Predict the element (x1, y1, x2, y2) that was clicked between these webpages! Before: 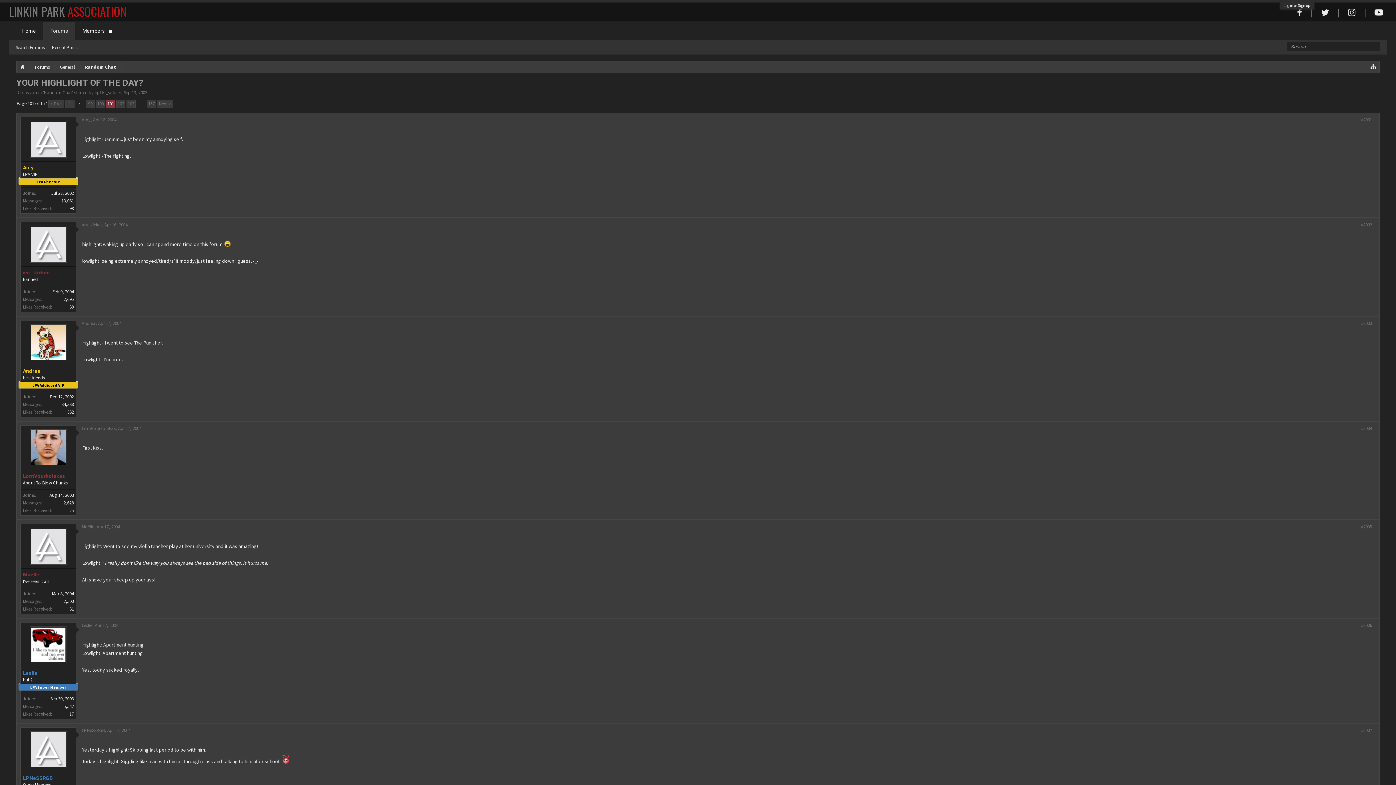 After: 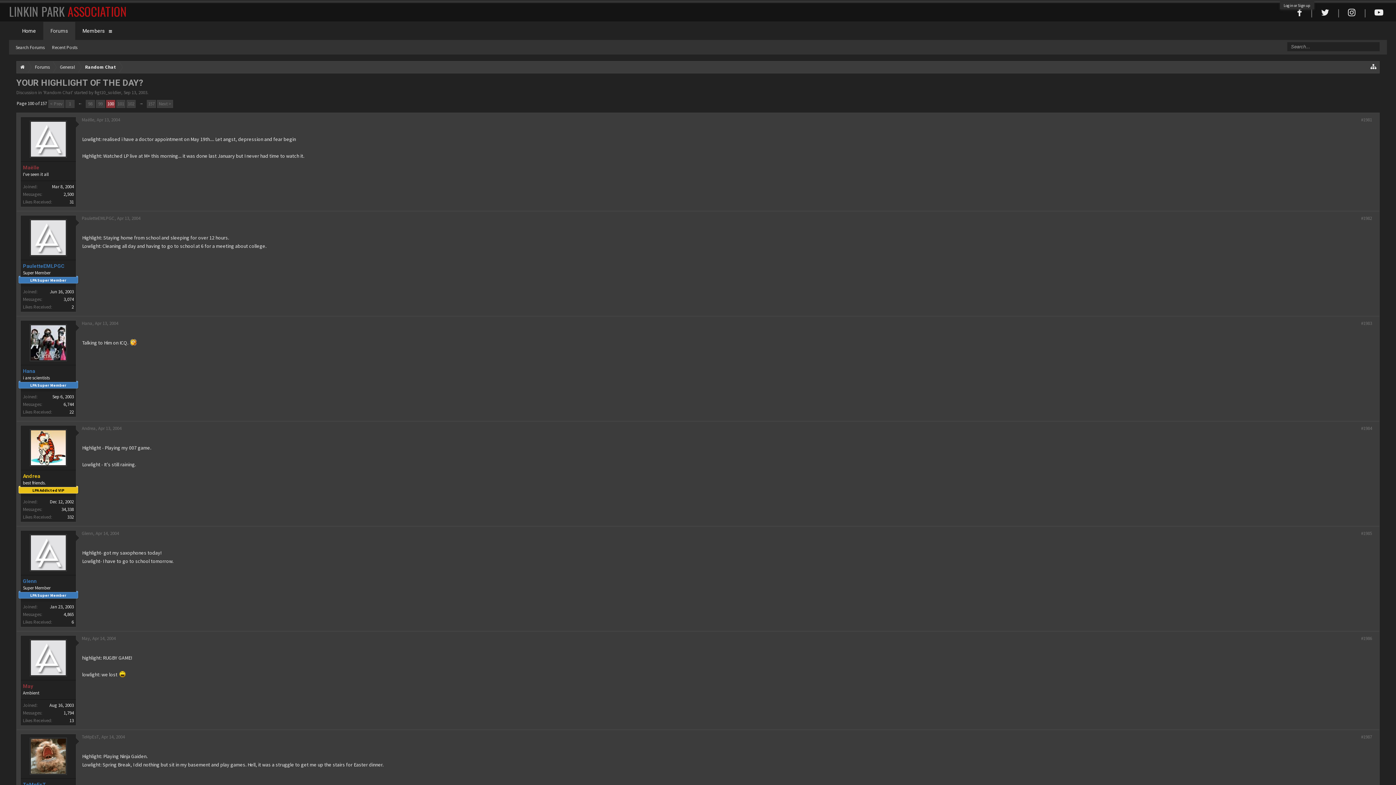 Action: bbox: (48, 100, 64, 108) label: < Prev